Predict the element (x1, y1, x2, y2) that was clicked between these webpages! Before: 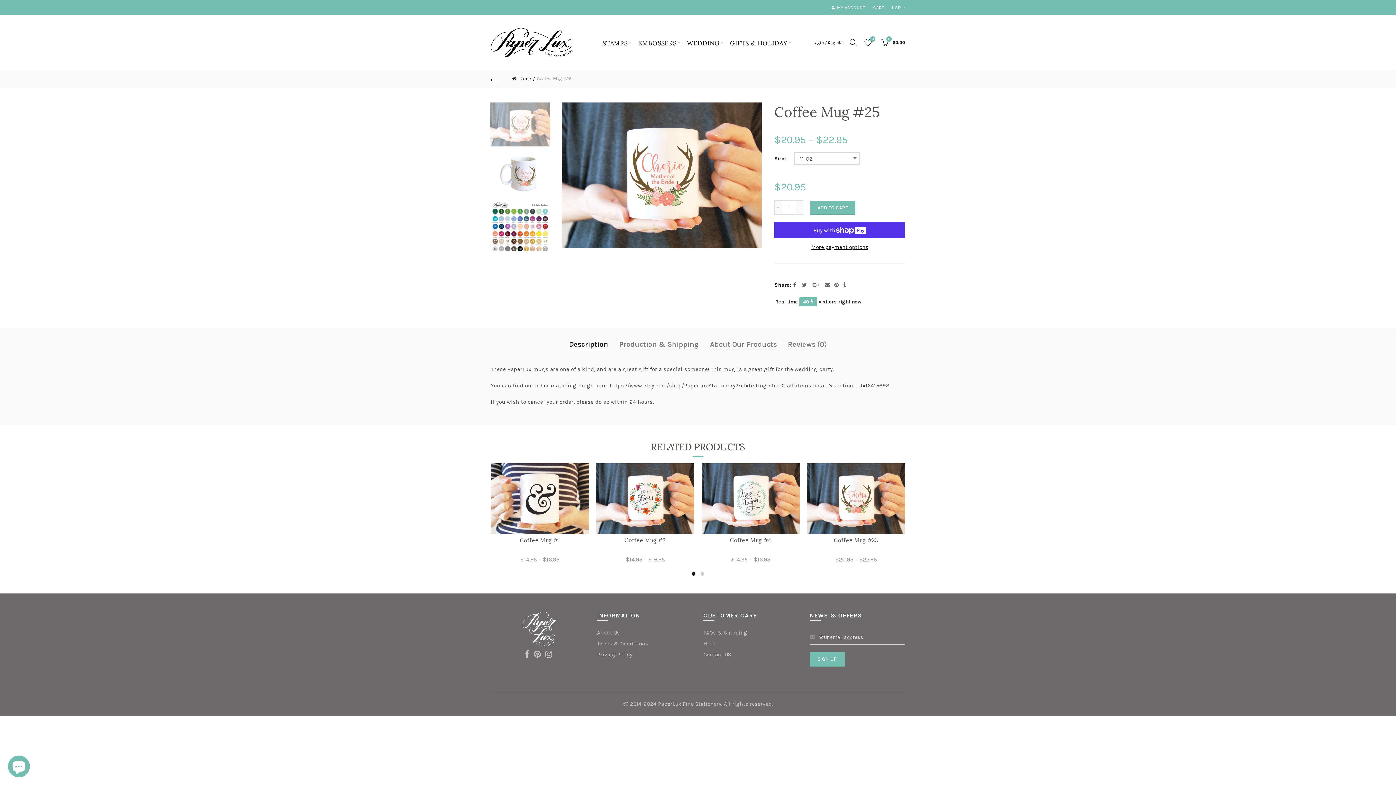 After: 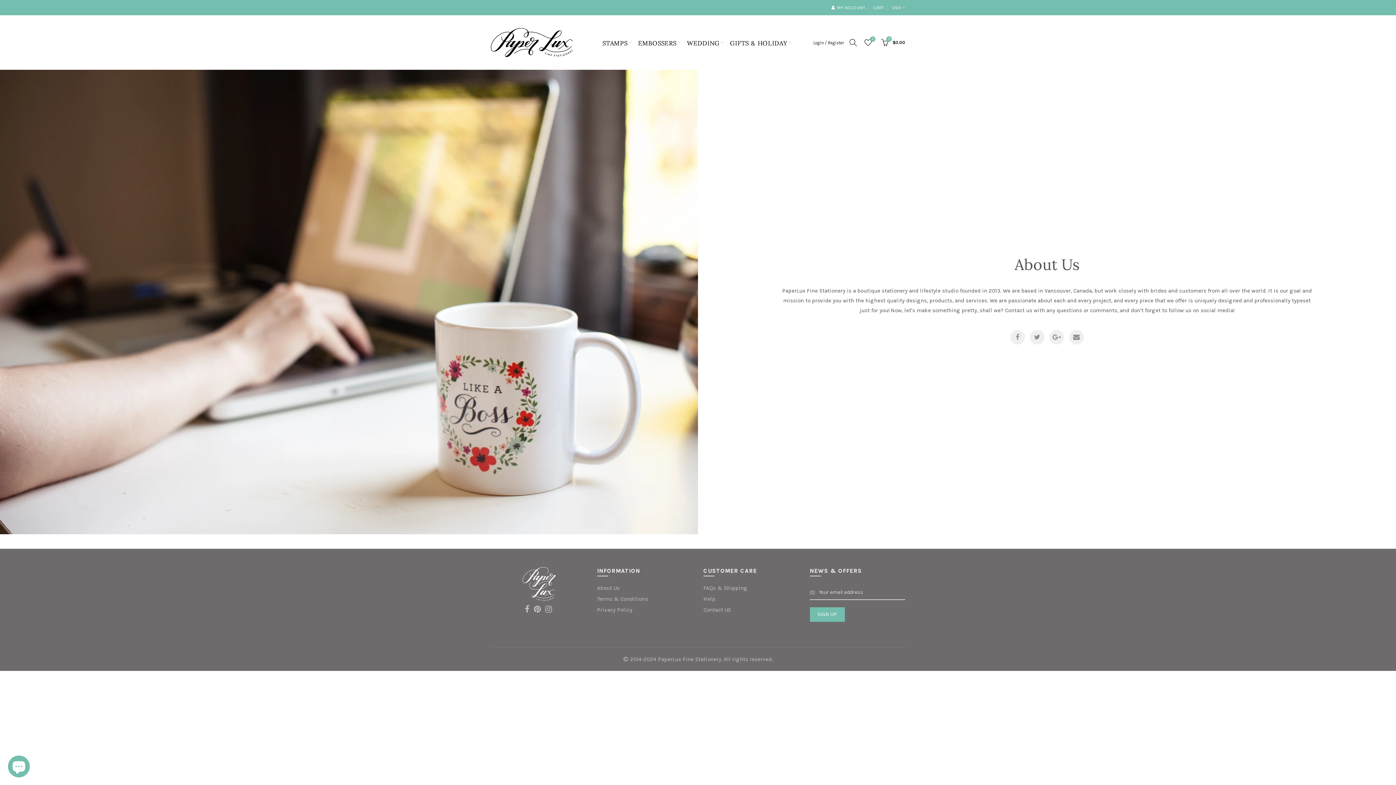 Action: bbox: (597, 629, 619, 636) label: About Us